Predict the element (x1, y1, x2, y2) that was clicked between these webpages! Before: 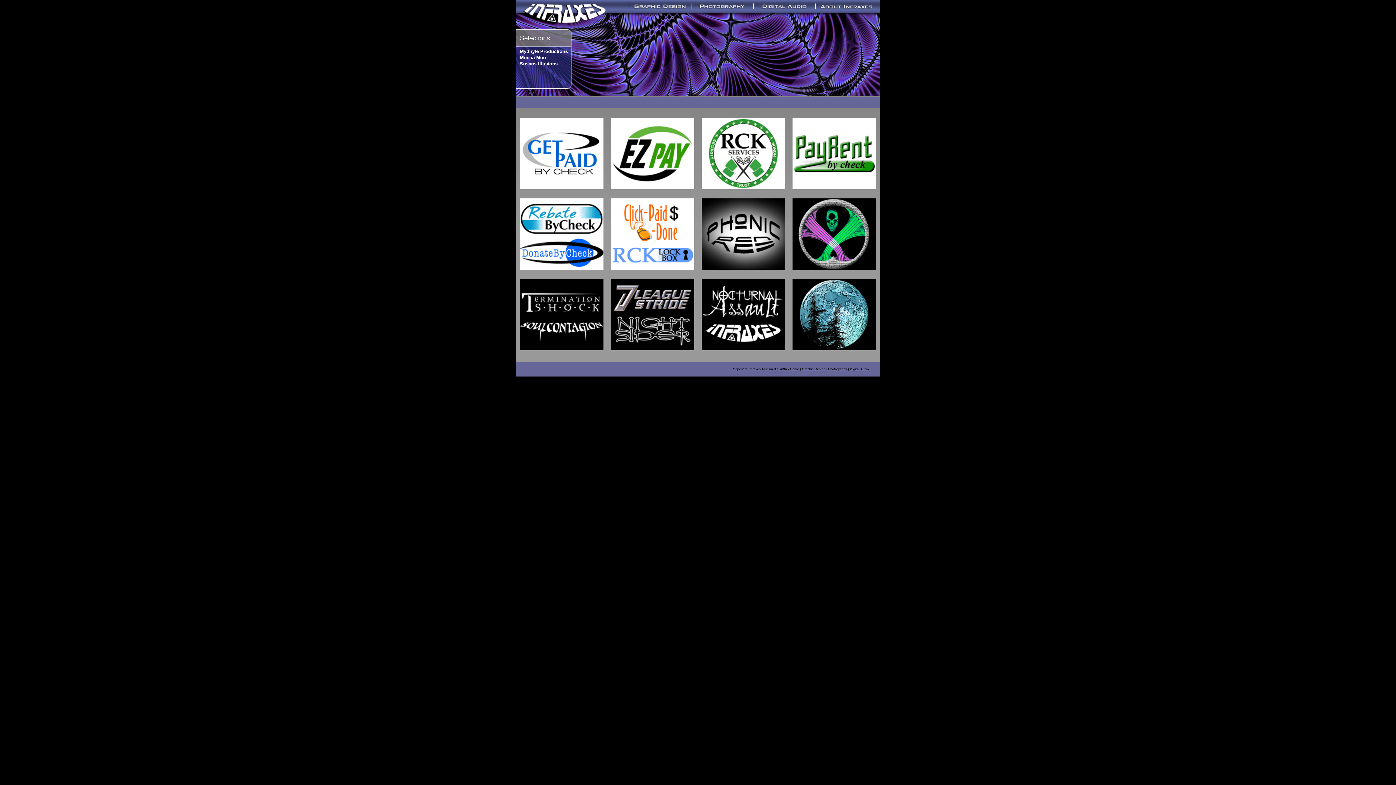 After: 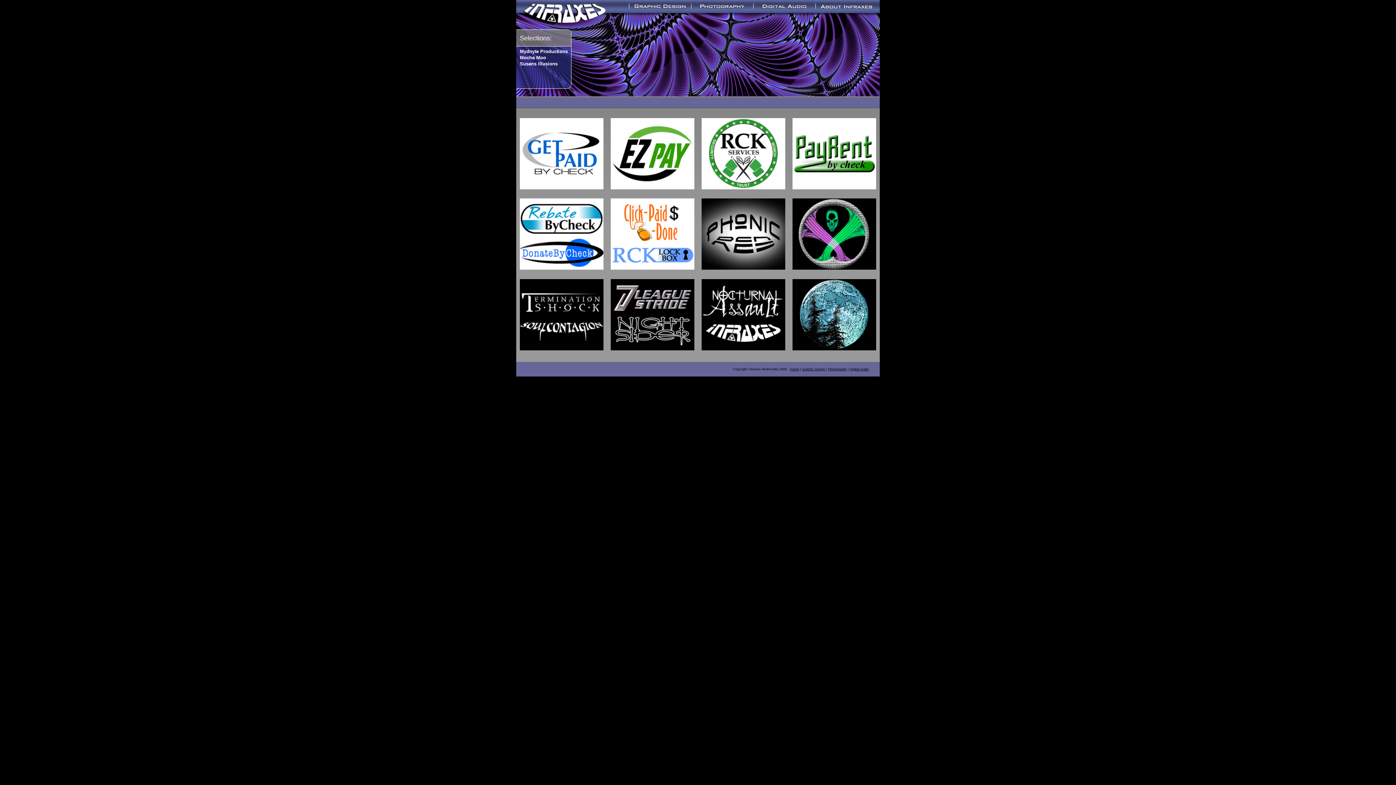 Action: label: Mydnyte Productions bbox: (516, 48, 571, 54)